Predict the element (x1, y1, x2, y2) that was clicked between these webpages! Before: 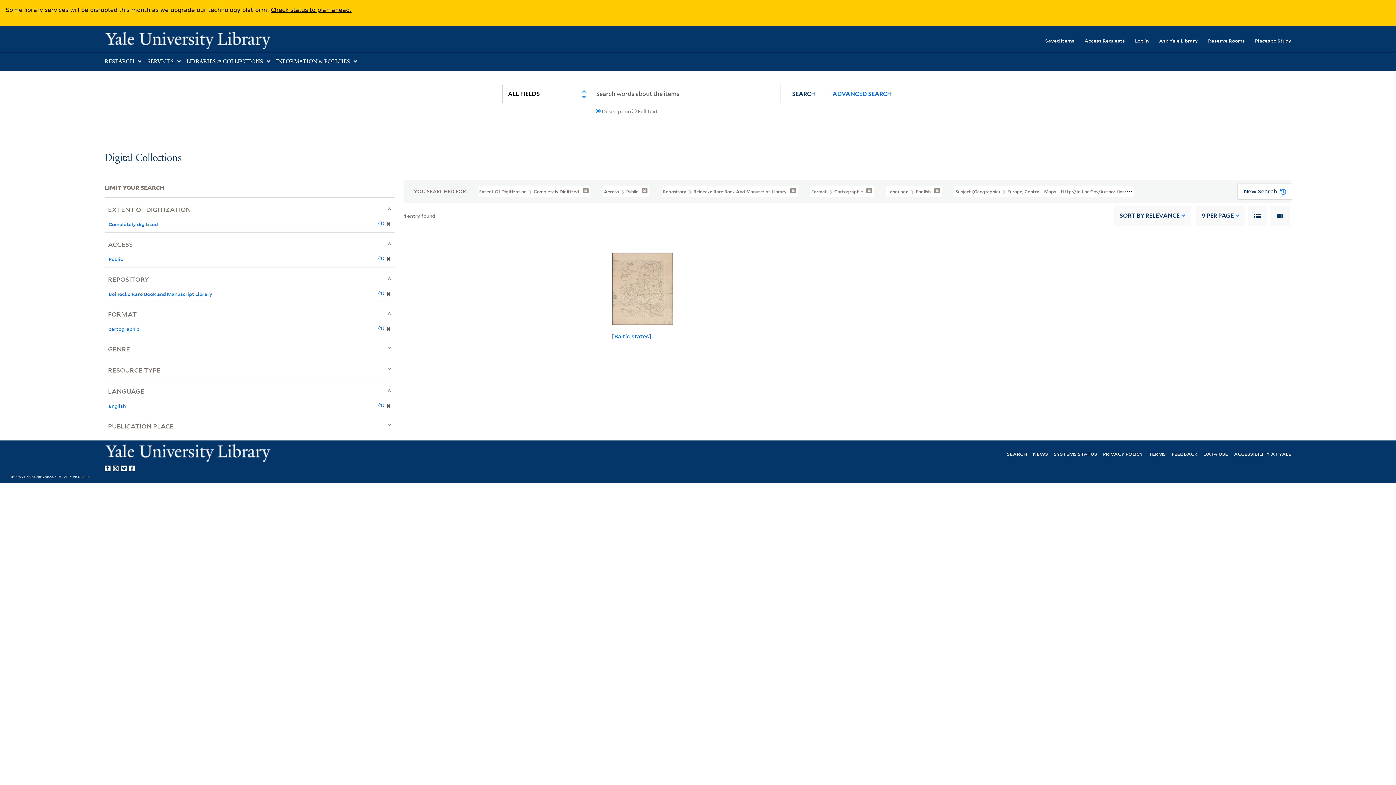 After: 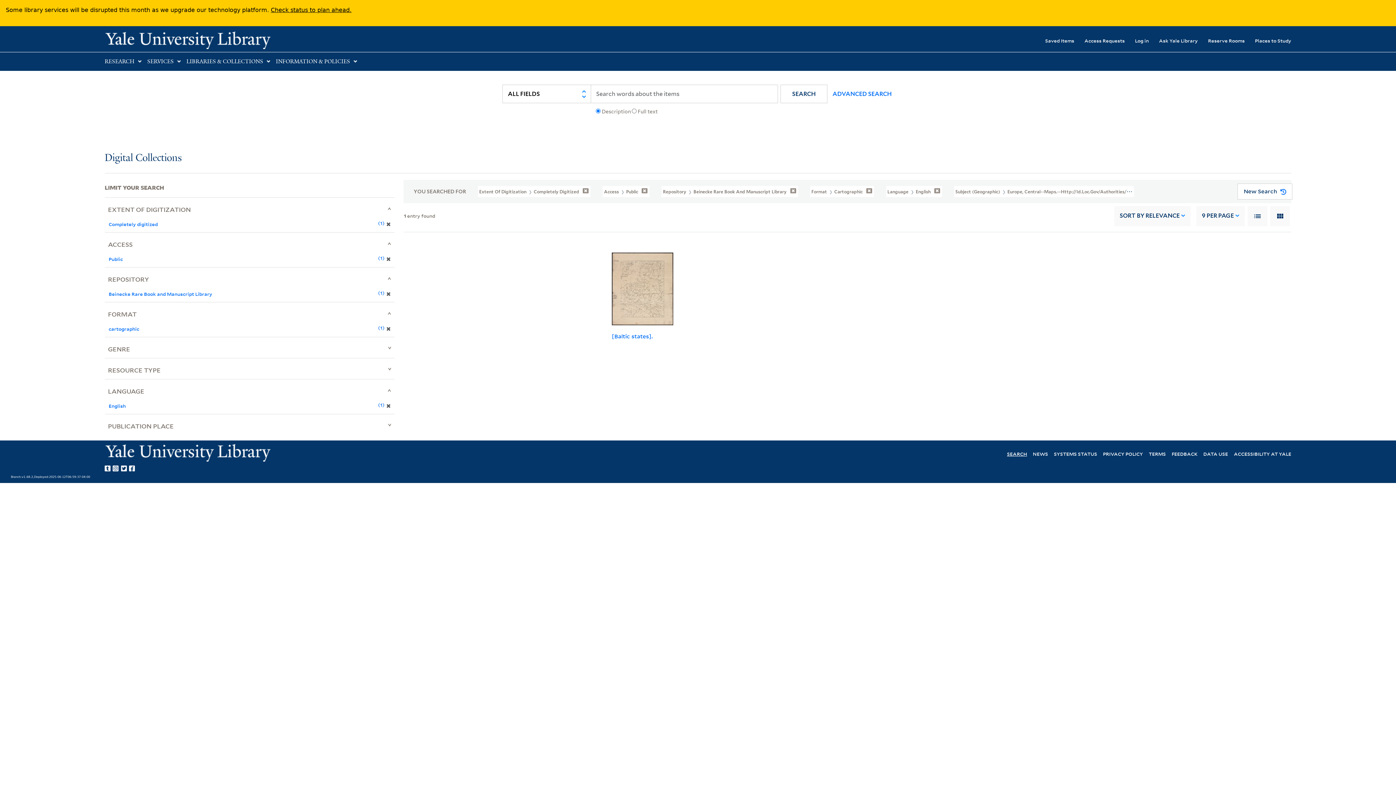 Action: label: SEARCH bbox: (1007, 450, 1027, 457)